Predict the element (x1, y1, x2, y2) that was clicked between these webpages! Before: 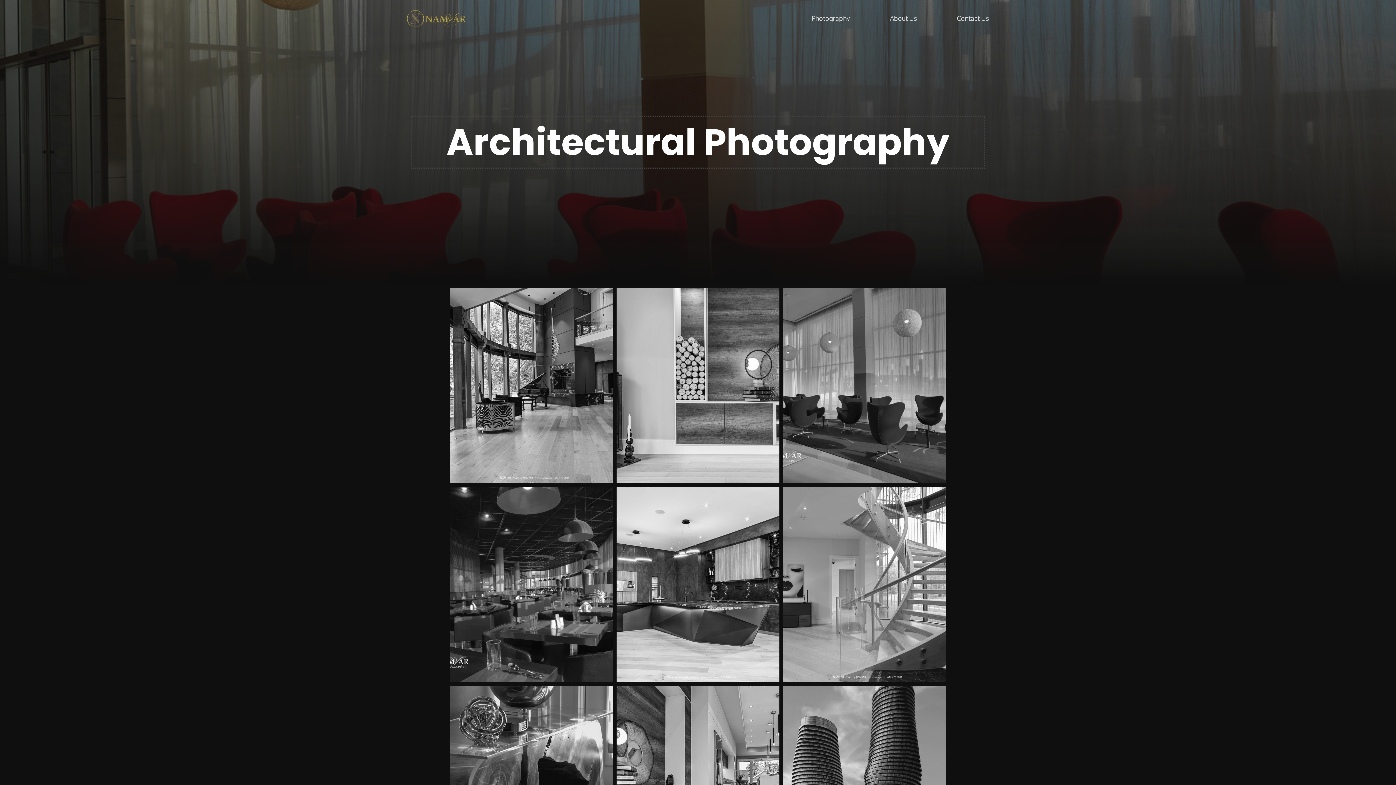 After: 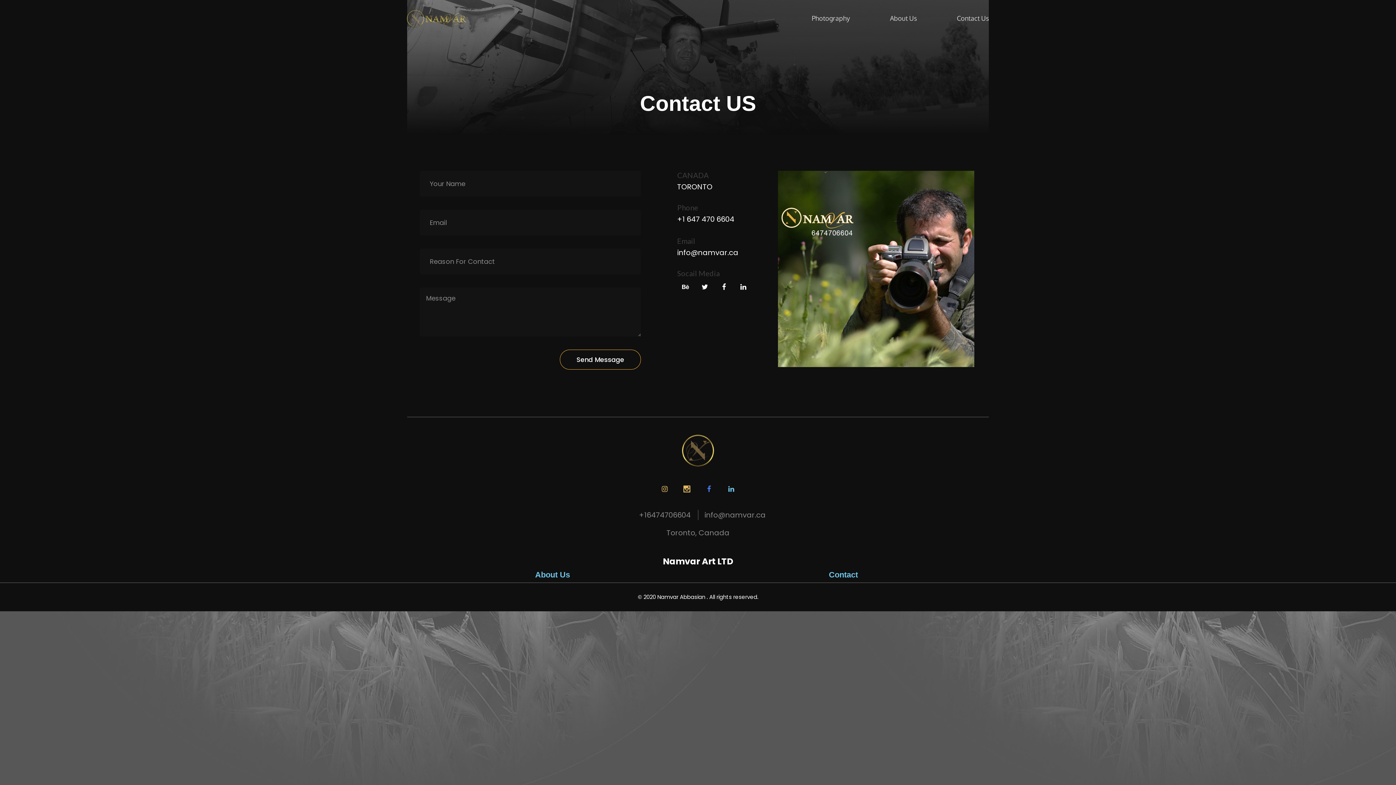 Action: label: Contact Us bbox: (937, 14, 989, 22)